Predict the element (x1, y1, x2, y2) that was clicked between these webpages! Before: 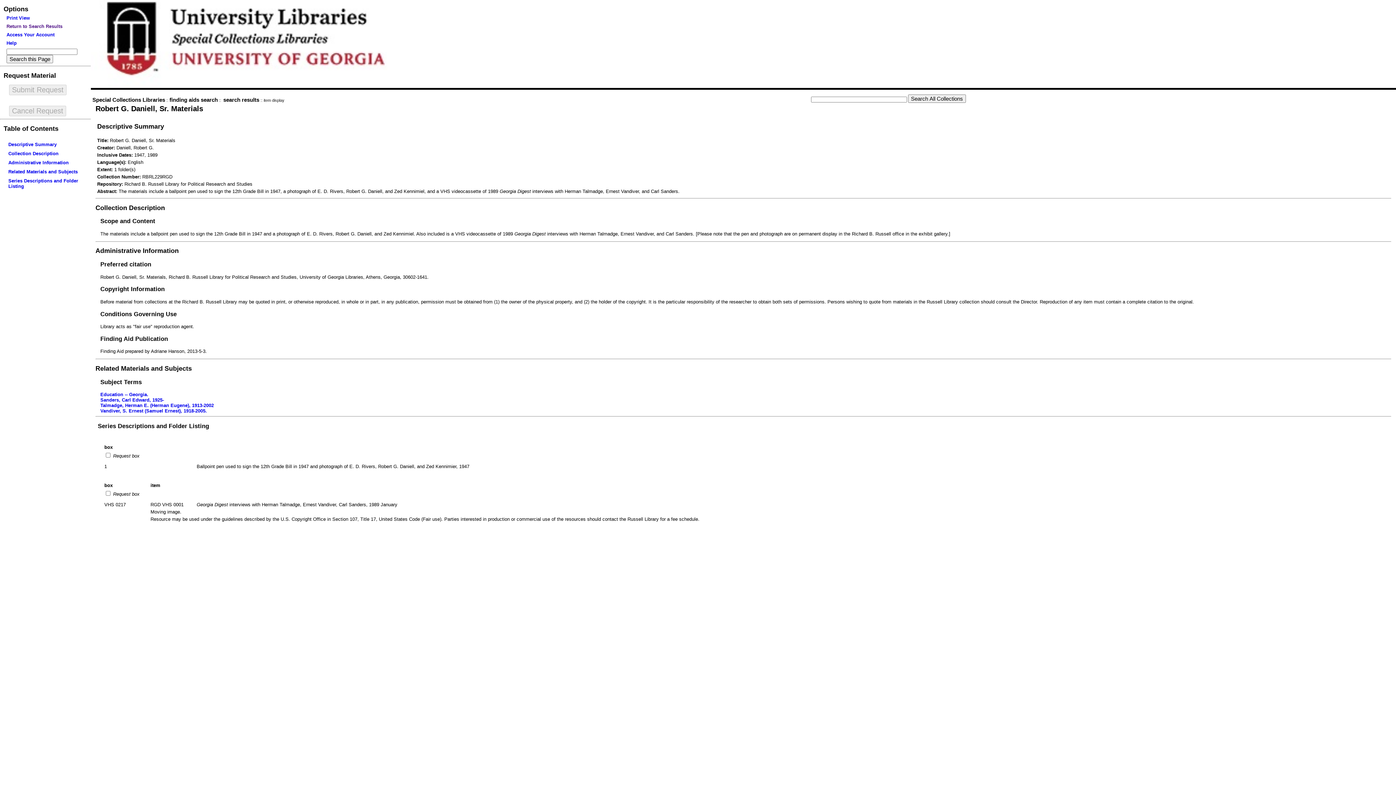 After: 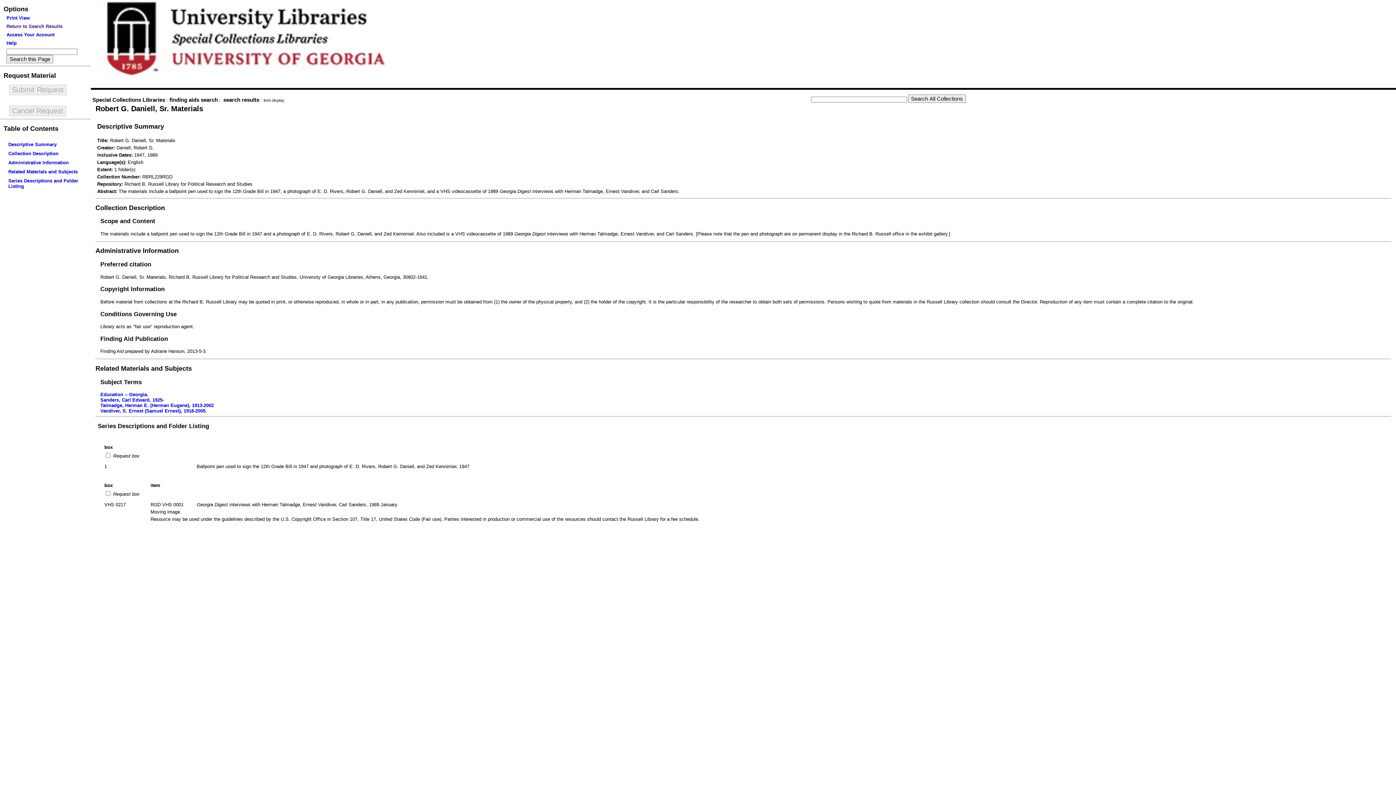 Action: bbox: (95, 217, 1391, 225) label: Scope and Content